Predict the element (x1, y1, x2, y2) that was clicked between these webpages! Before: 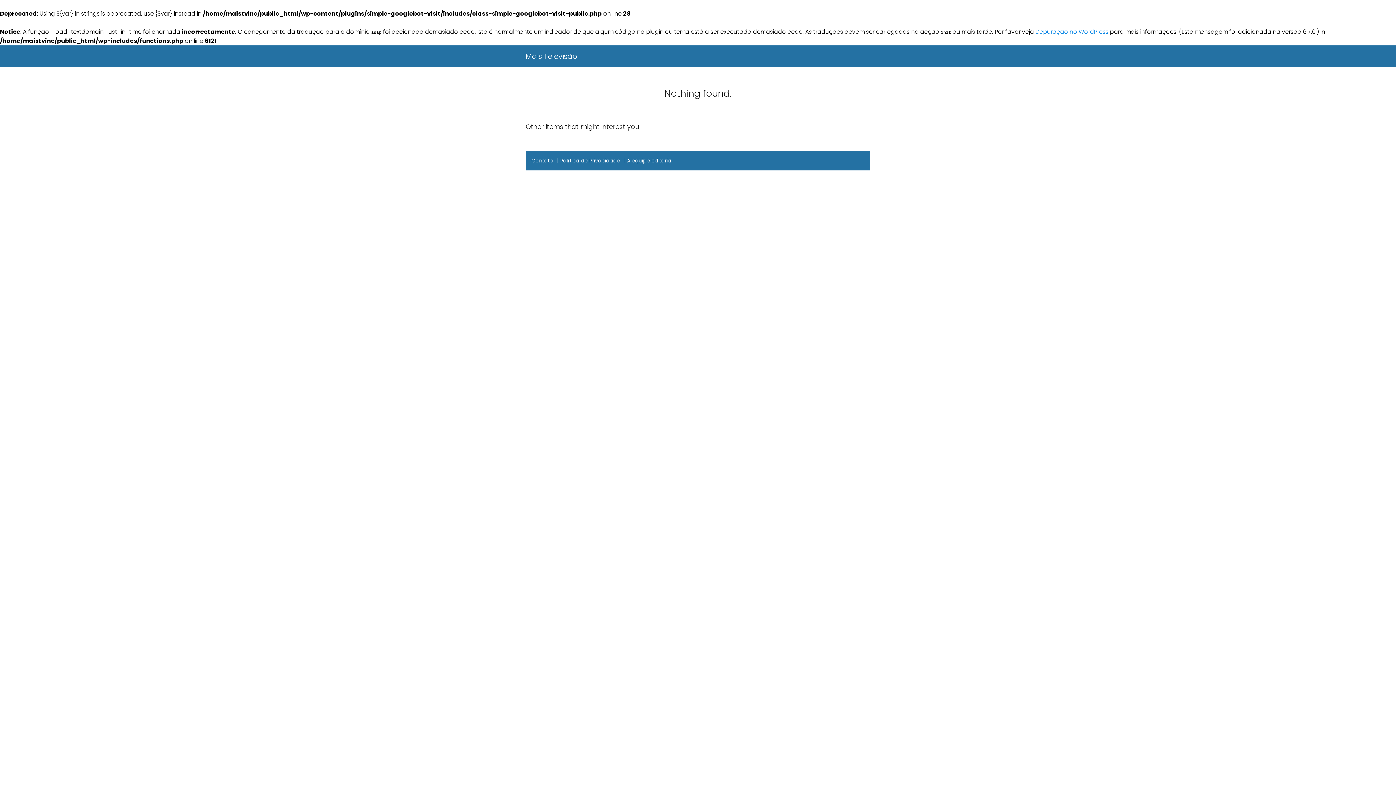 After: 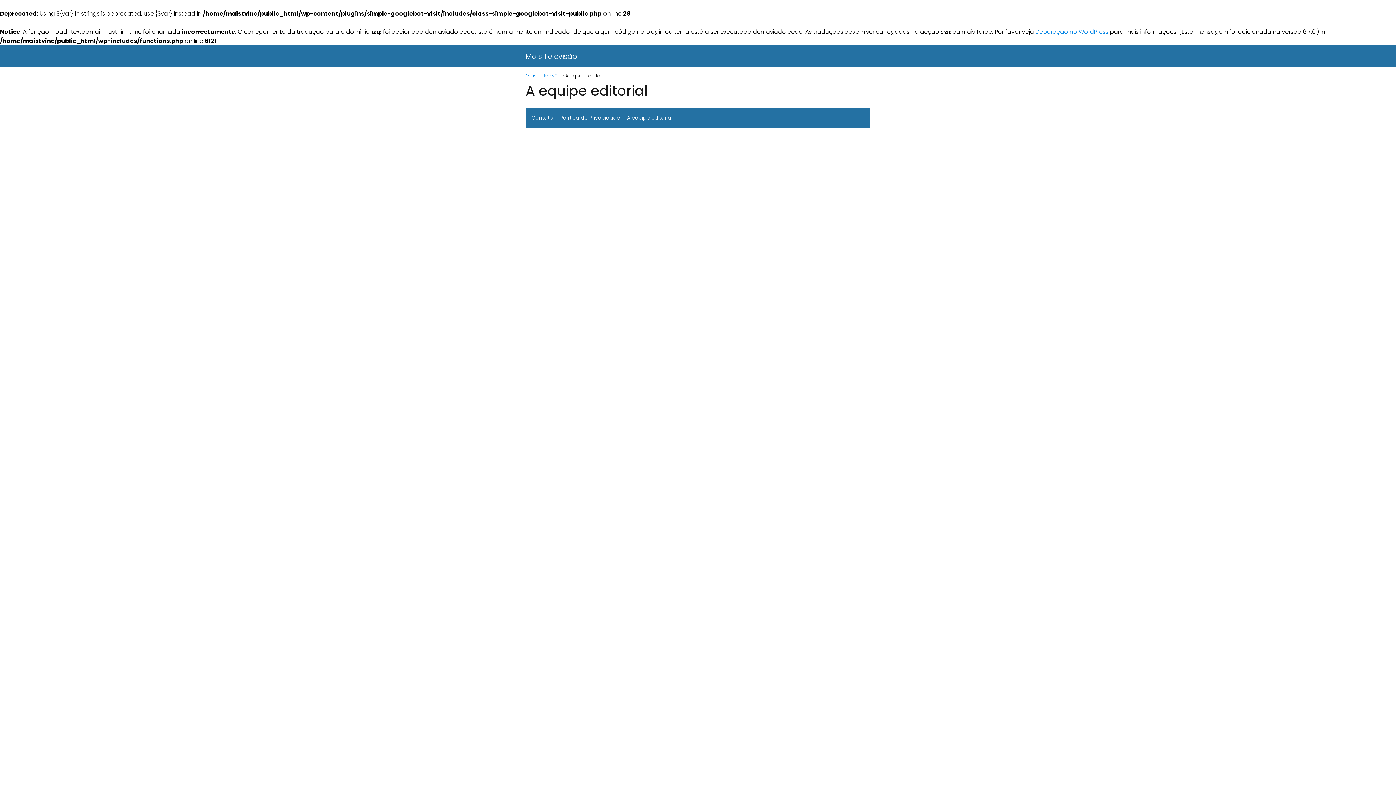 Action: label: A equipe editorial bbox: (627, 157, 672, 164)